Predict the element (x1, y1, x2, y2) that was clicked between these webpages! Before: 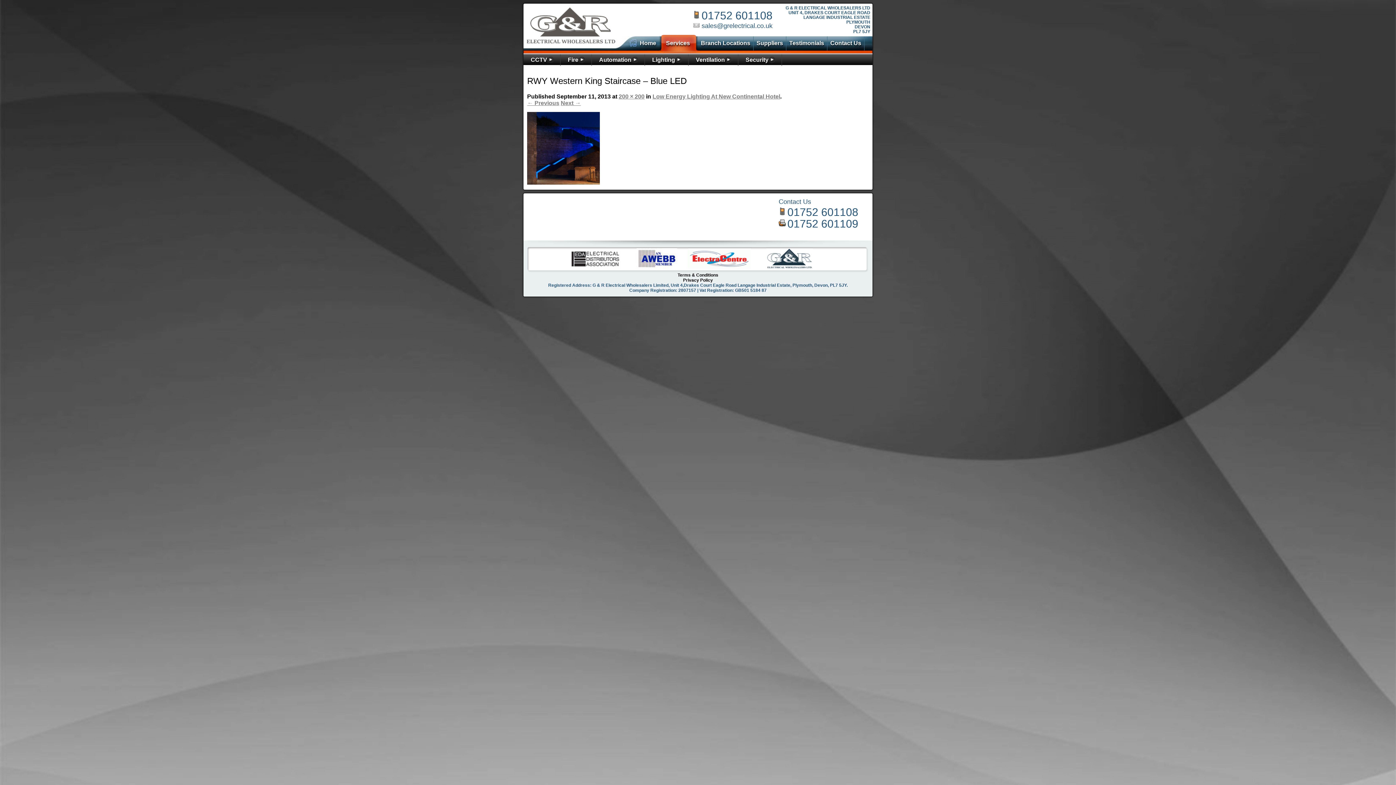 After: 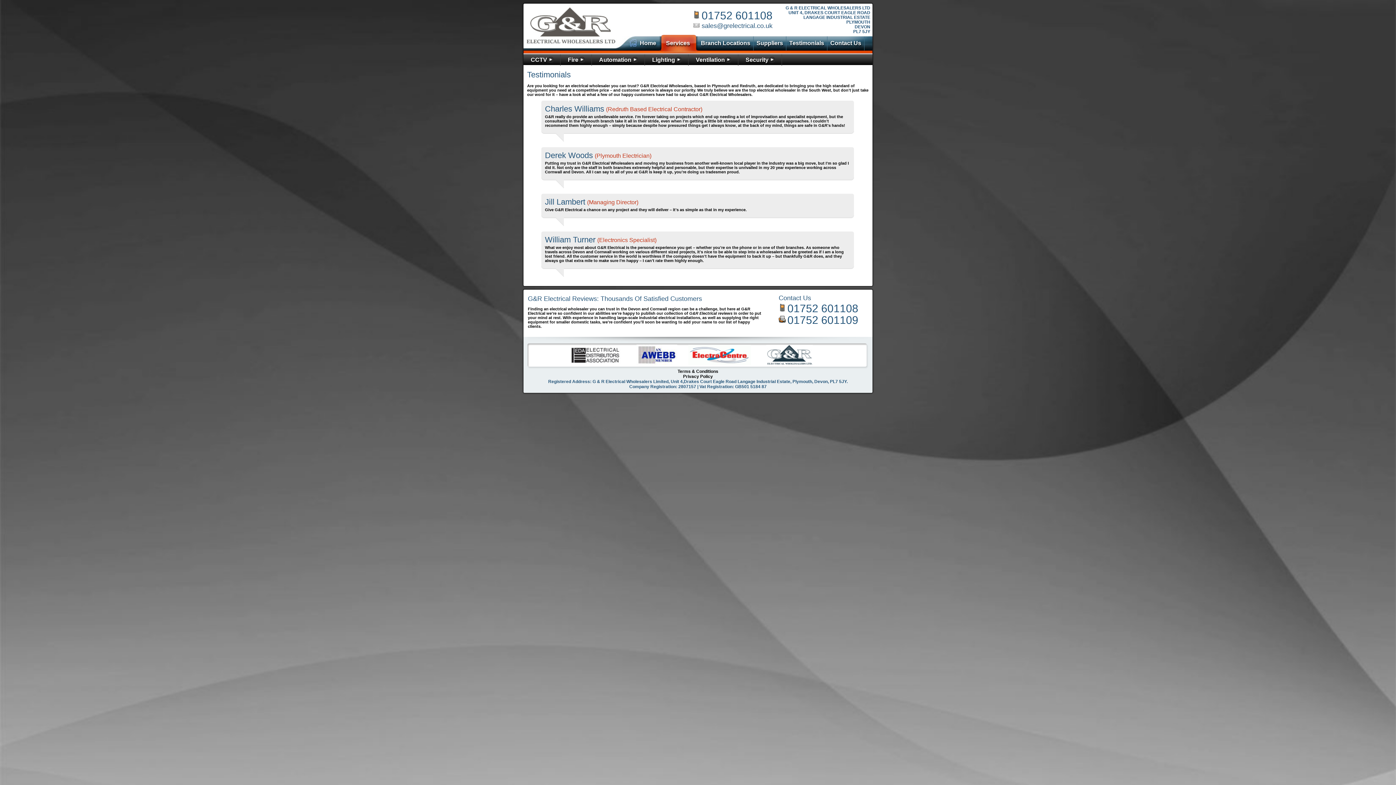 Action: bbox: (789, 40, 824, 46) label: Testimonials